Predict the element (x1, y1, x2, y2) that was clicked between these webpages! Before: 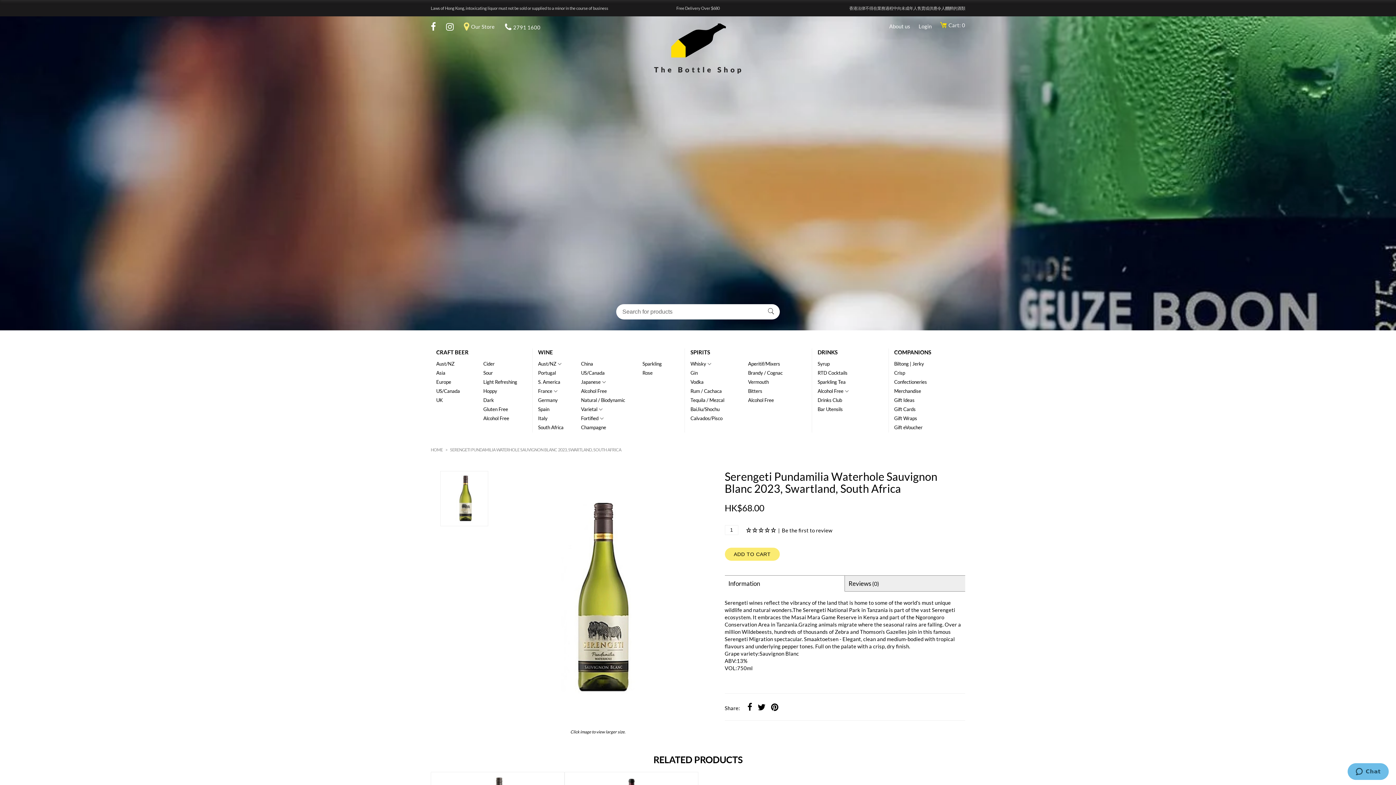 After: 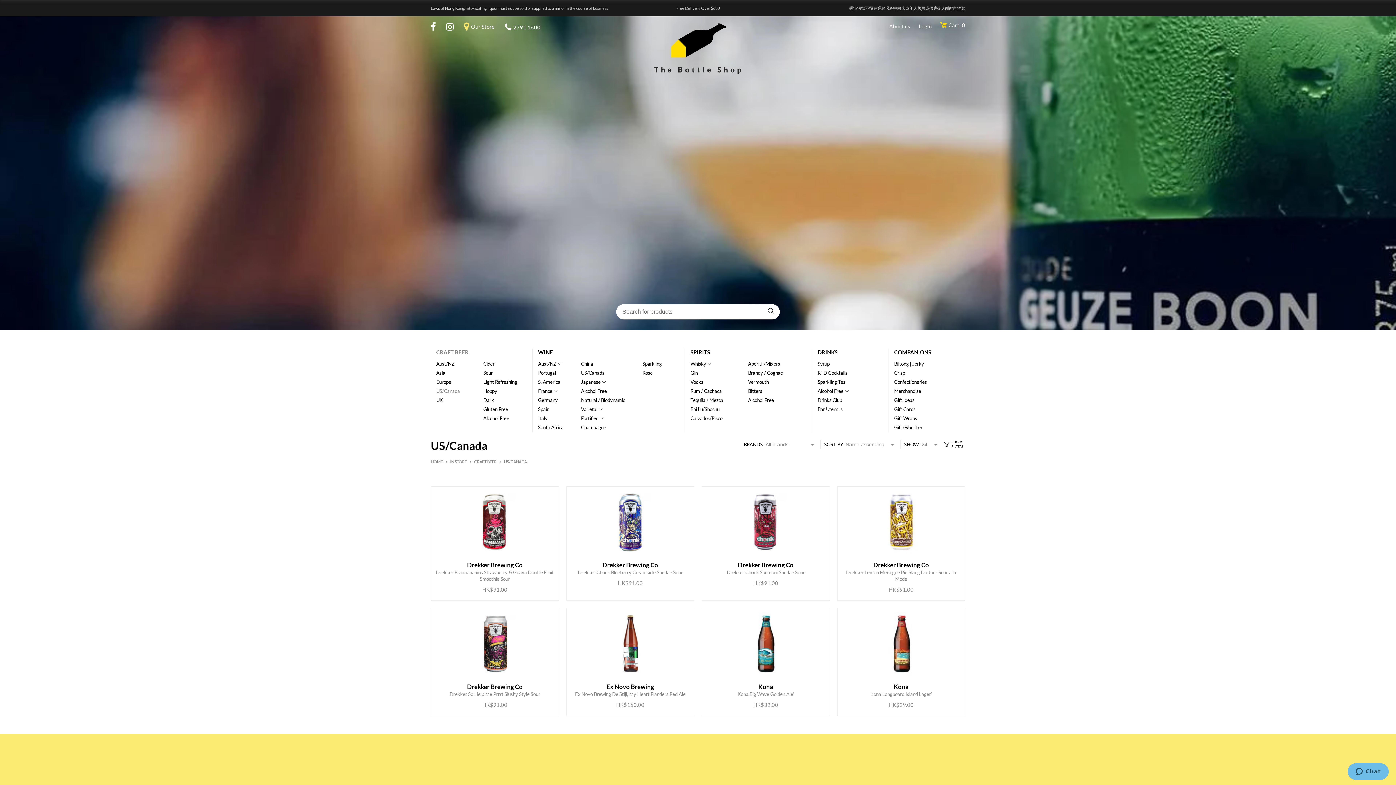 Action: bbox: (436, 388, 460, 394) label: US/Canada